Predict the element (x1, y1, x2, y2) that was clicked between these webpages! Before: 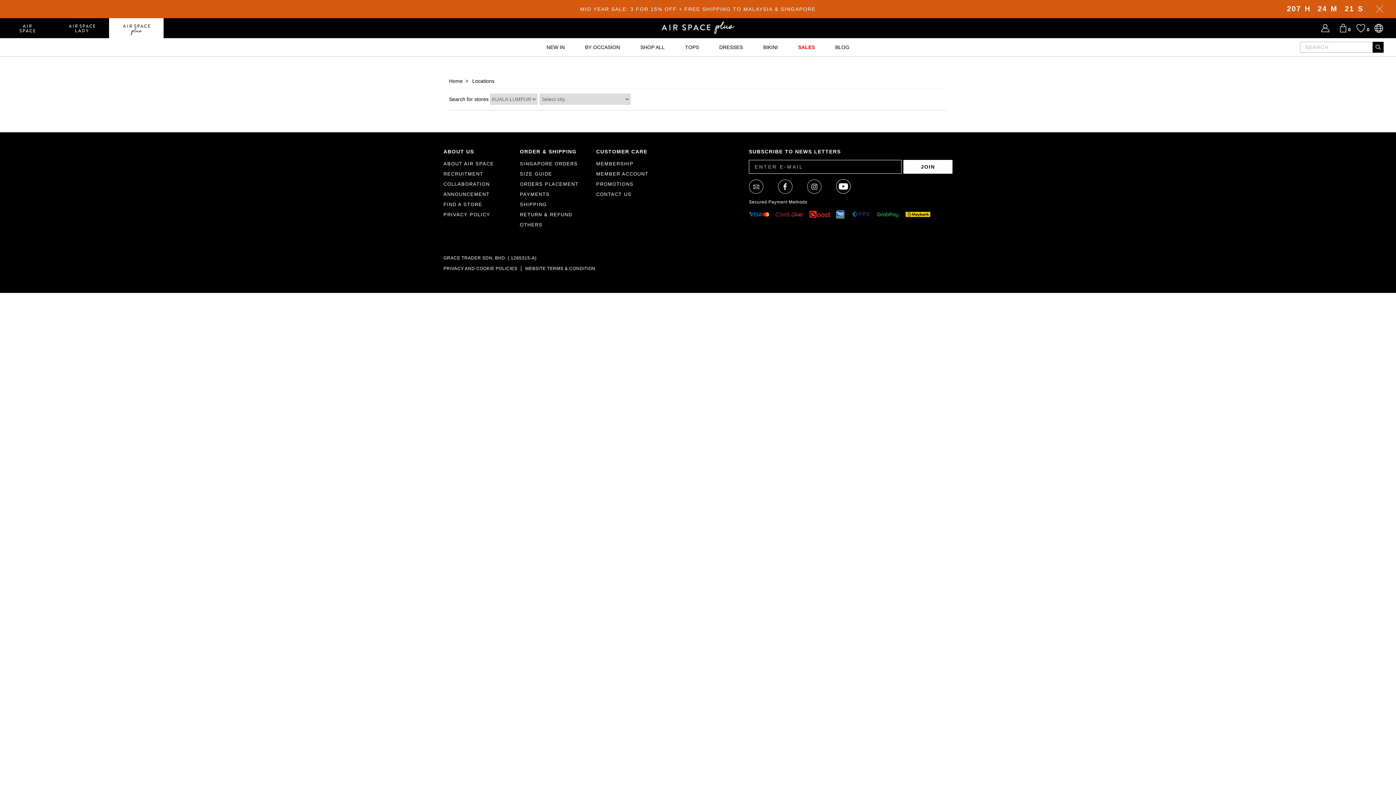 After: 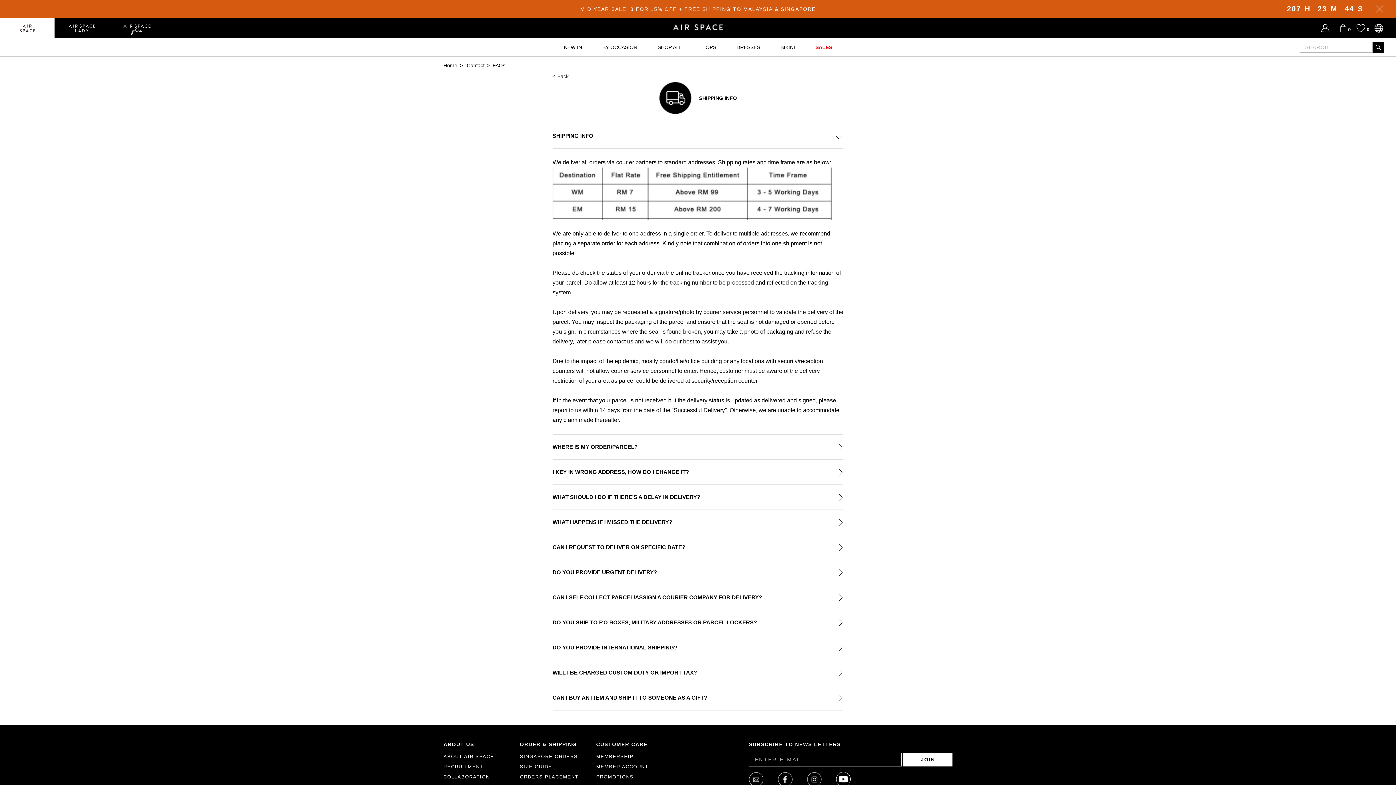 Action: bbox: (520, 201, 589, 207) label: SHIPPING